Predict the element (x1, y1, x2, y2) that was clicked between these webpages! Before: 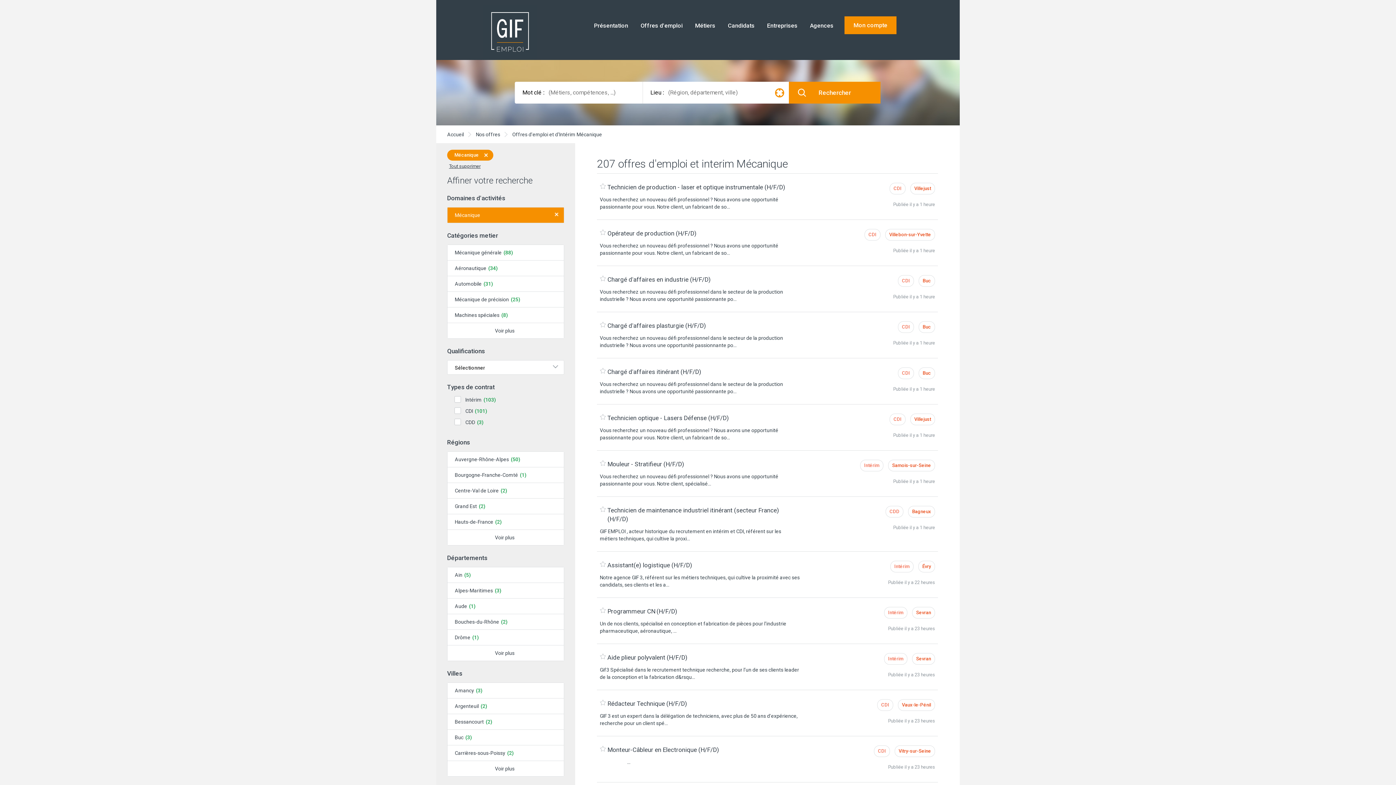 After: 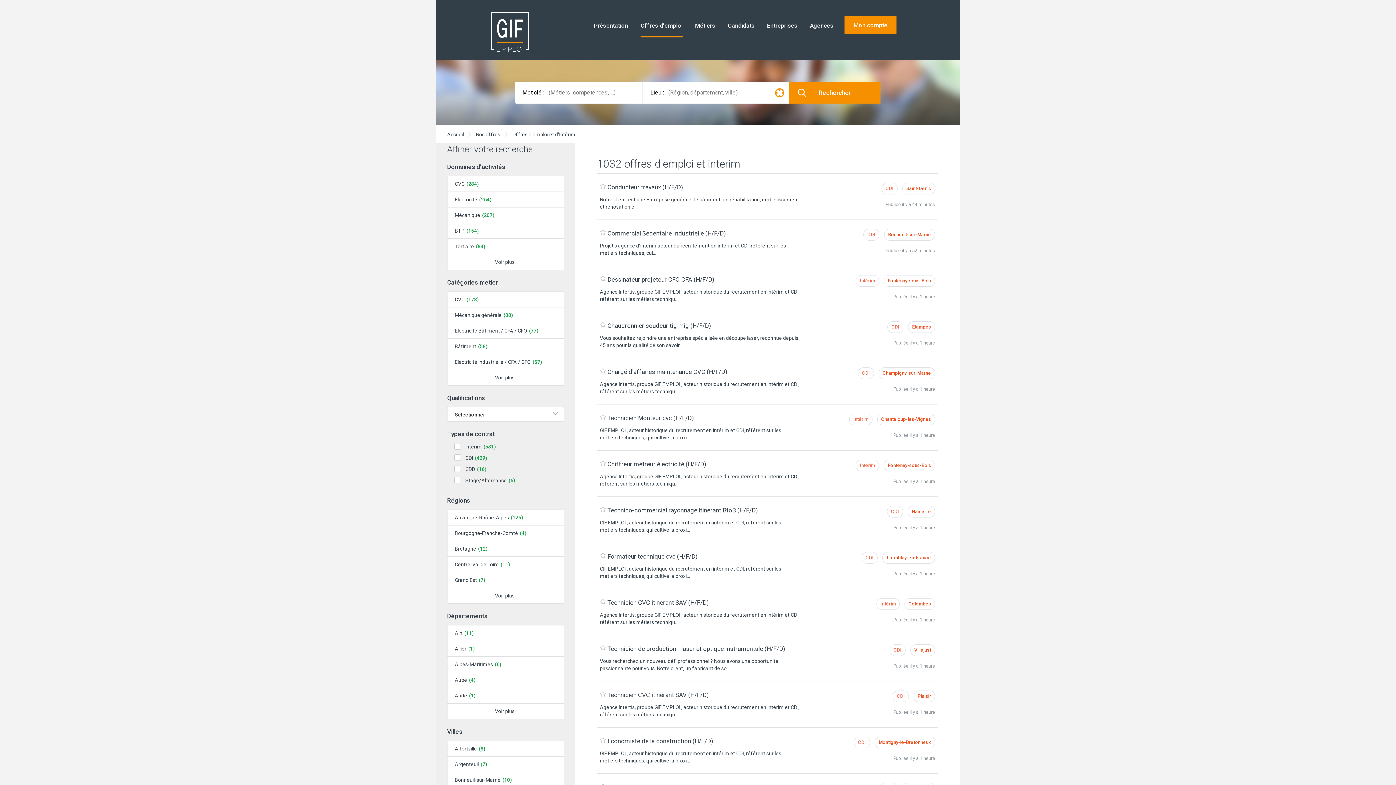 Action: bbox: (640, 21, 682, 36) label: Offres d'emploi